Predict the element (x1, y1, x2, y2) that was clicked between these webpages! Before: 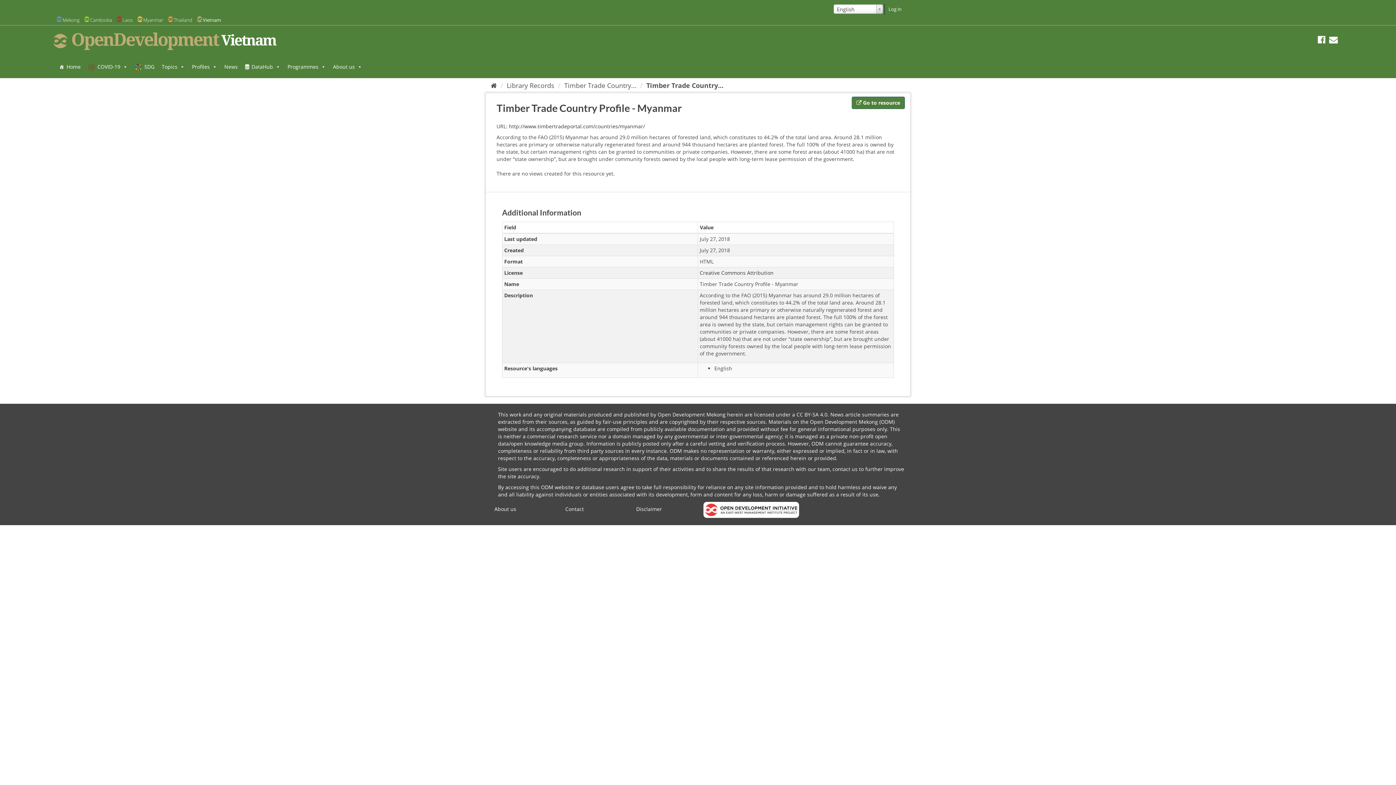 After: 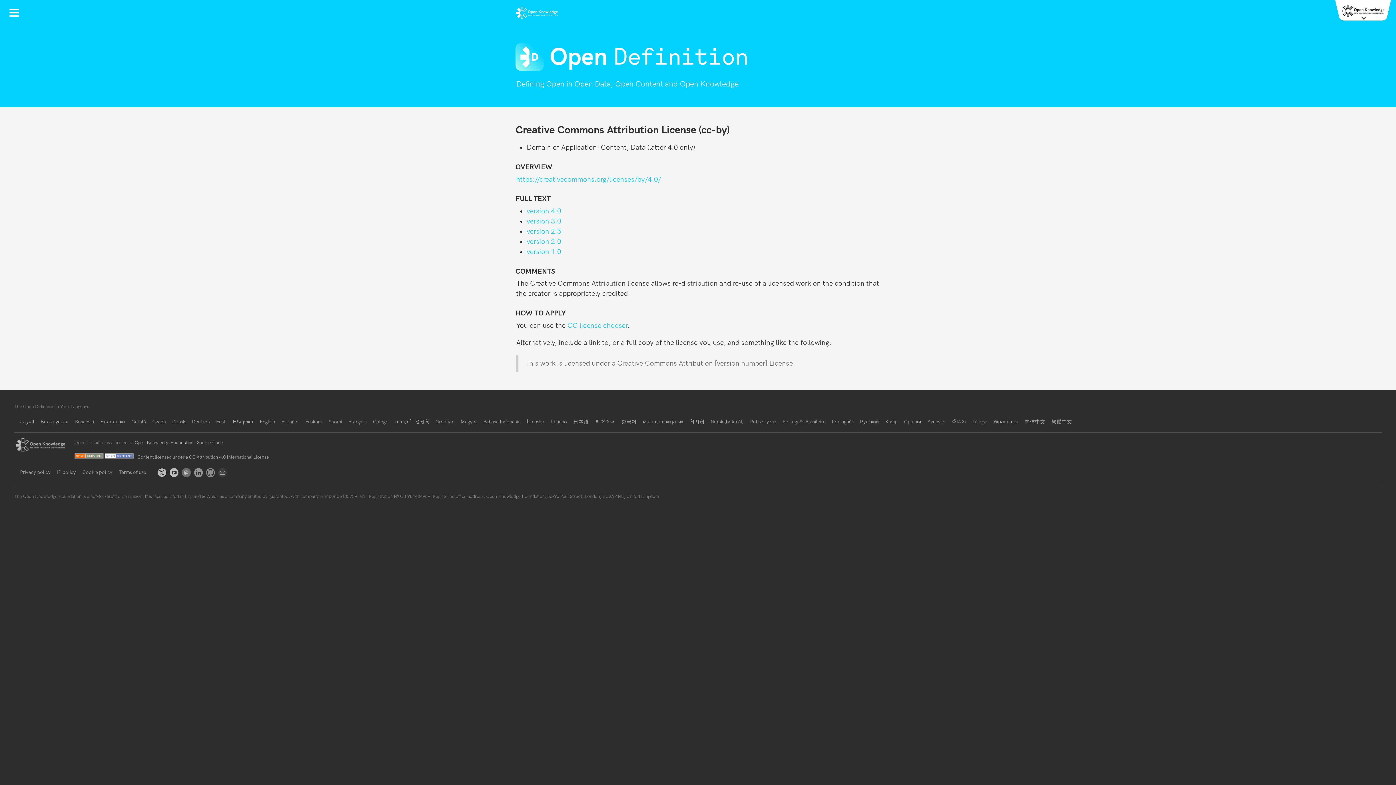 Action: bbox: (700, 269, 773, 276) label: Creative Commons Attribution